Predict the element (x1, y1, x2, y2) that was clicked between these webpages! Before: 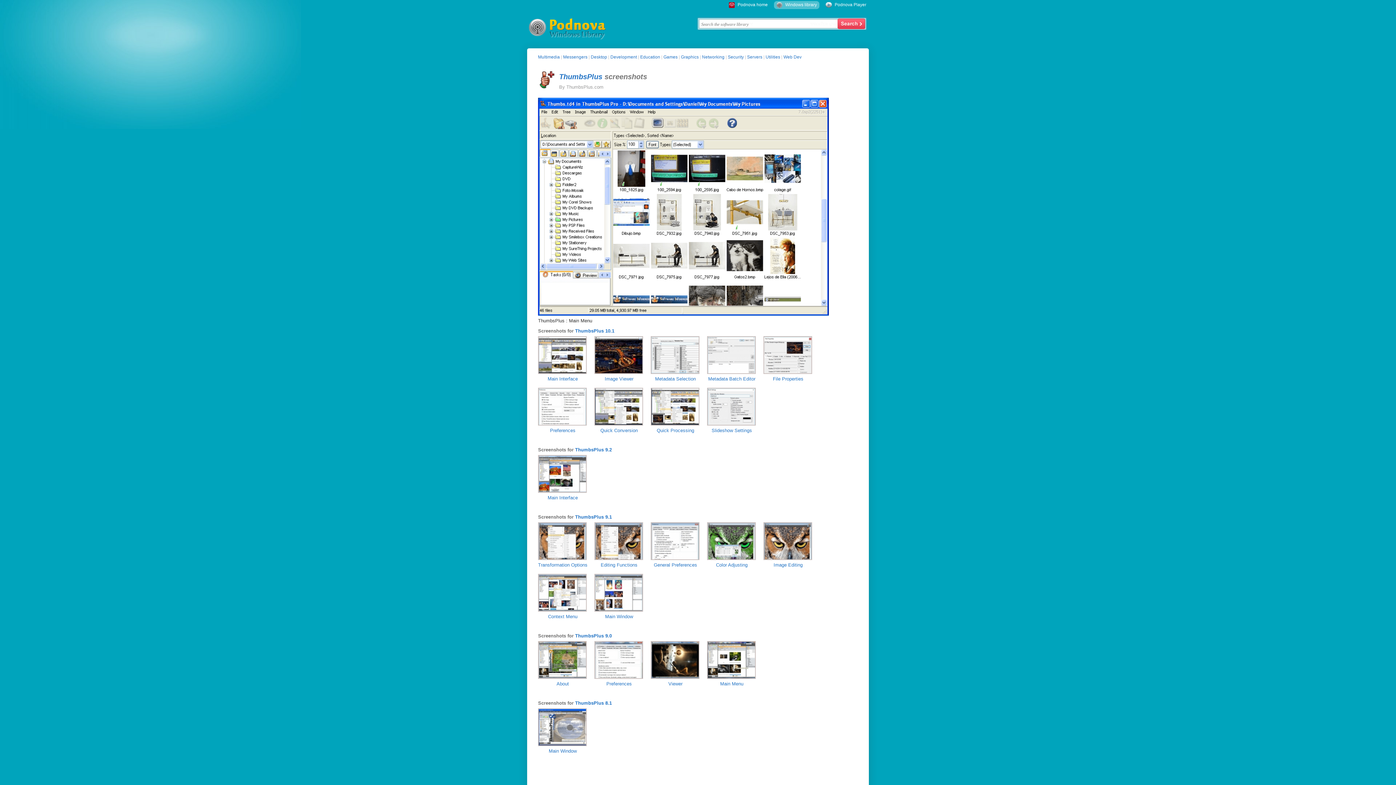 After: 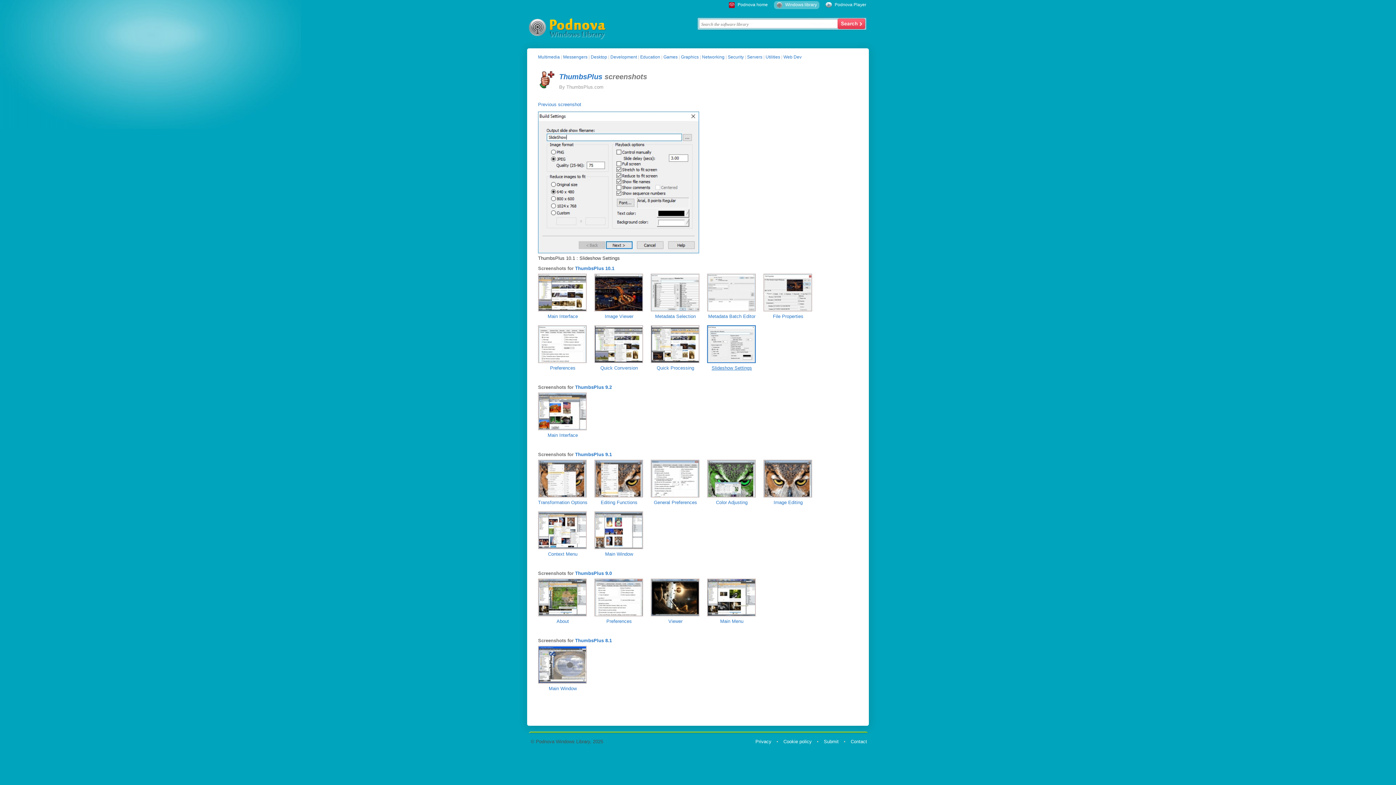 Action: label: Slideshow Settings bbox: (707, 388, 756, 434)